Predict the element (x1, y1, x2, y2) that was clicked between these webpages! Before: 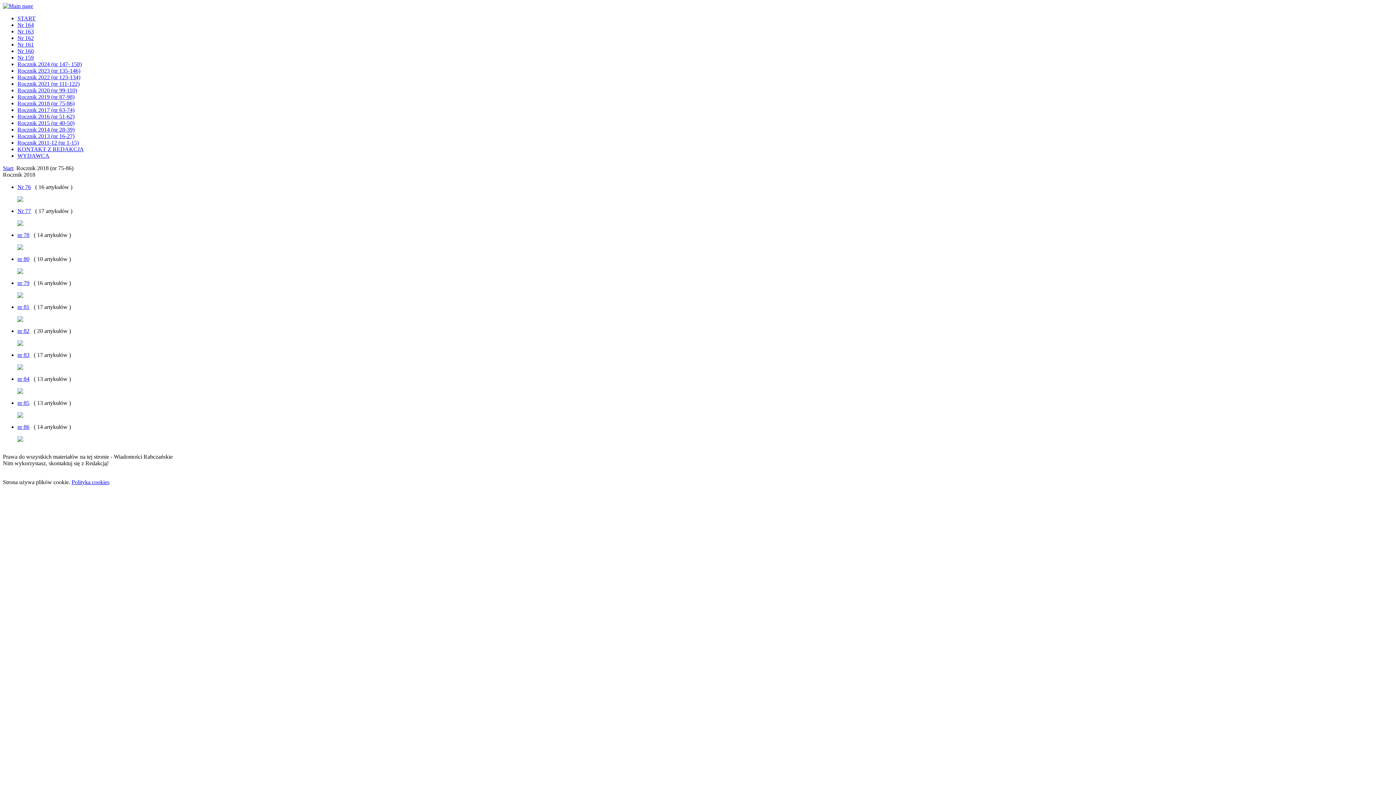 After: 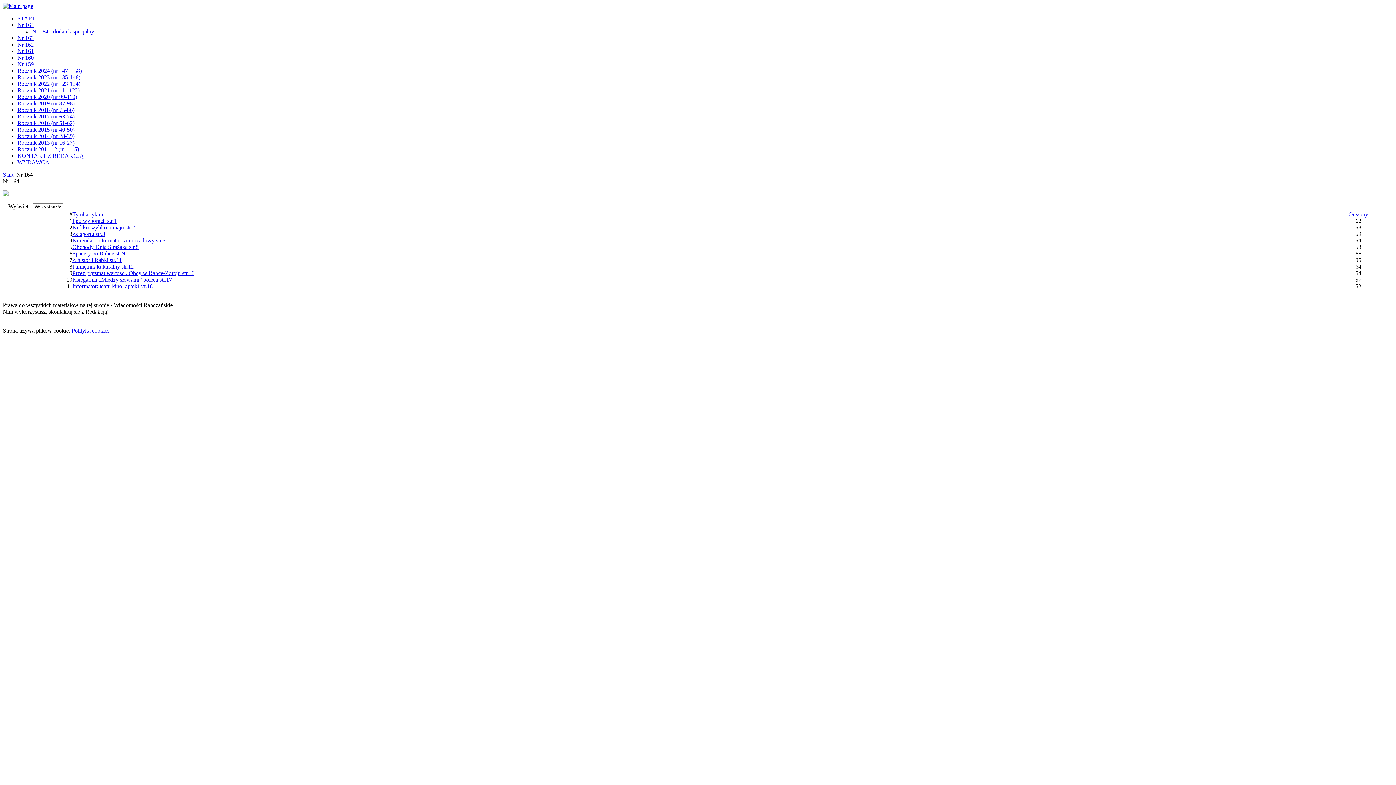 Action: label: Nr 164 bbox: (17, 21, 33, 28)